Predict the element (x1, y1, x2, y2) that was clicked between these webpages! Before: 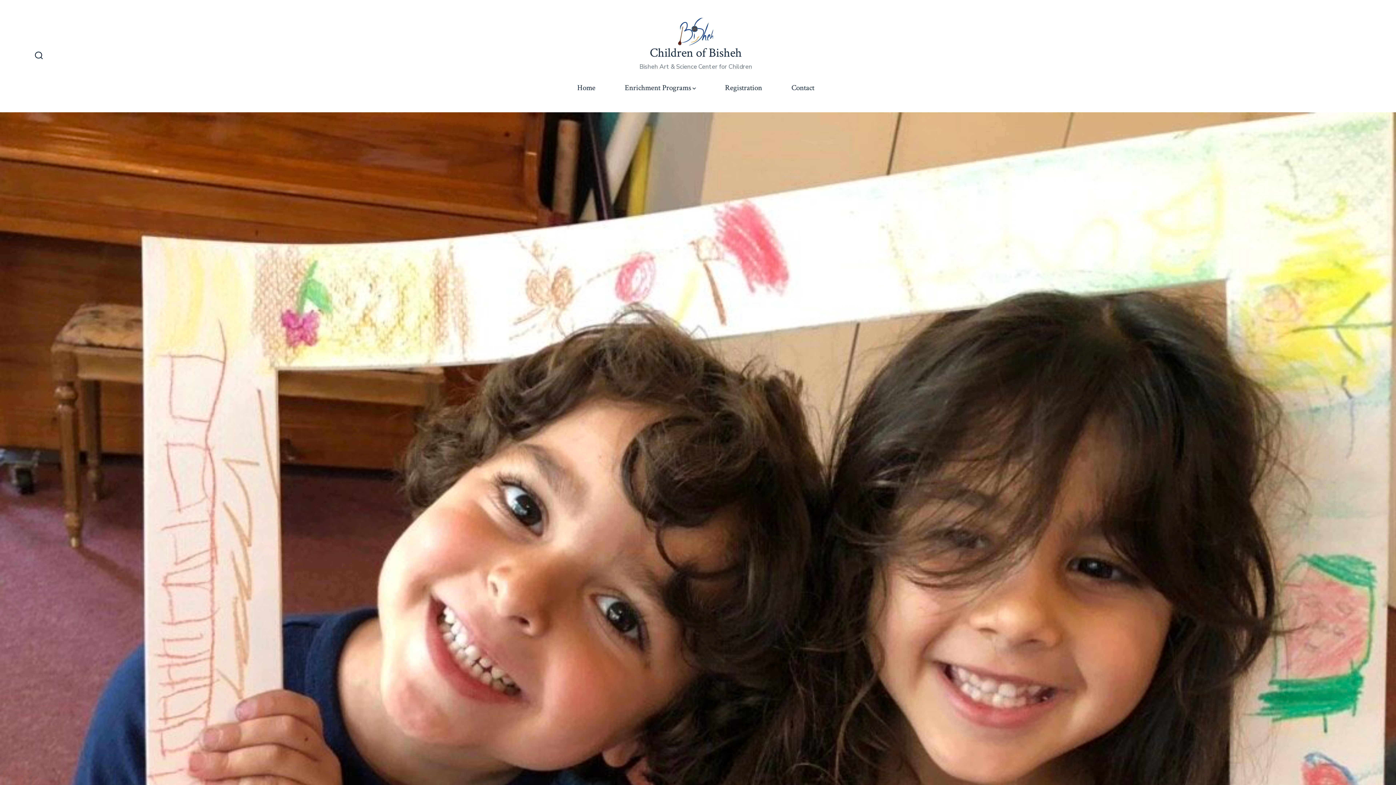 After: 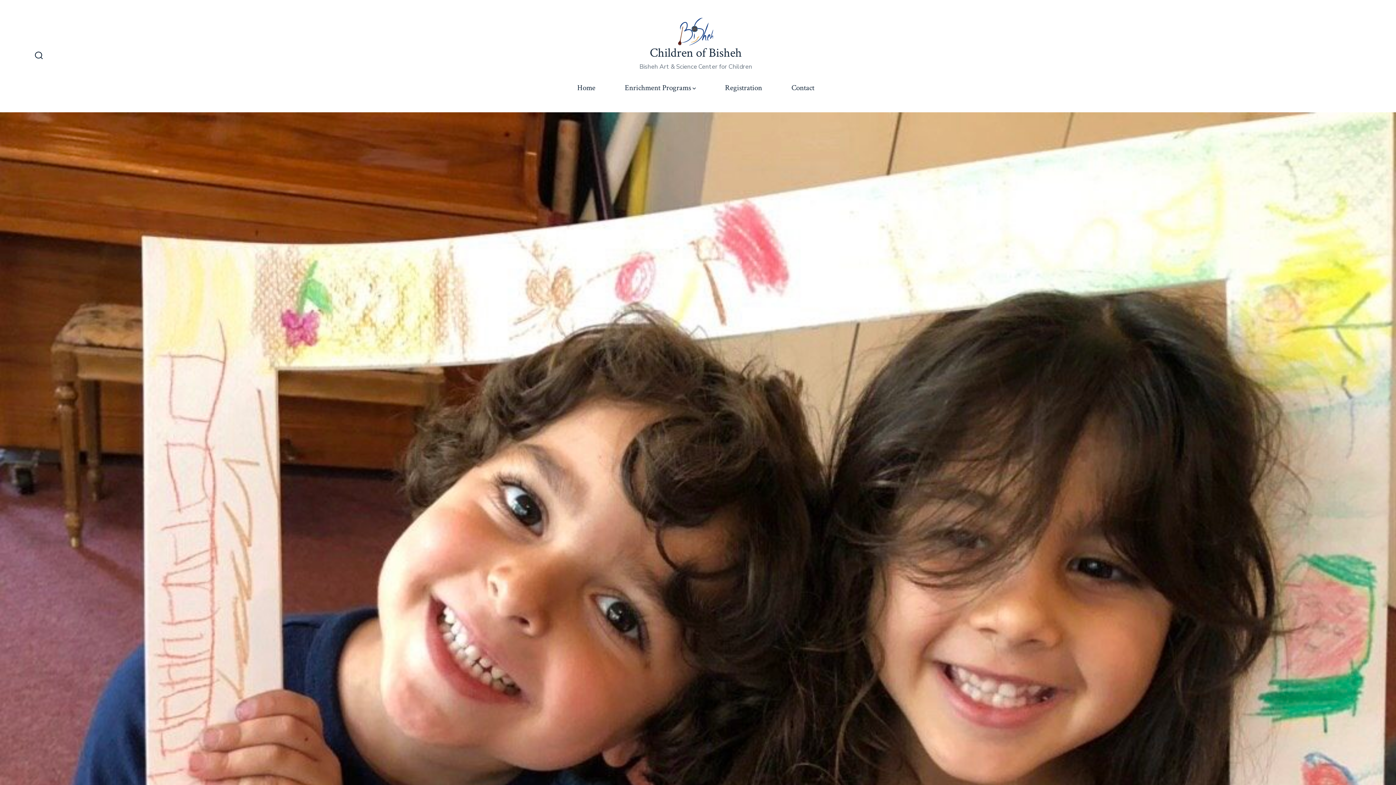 Action: bbox: (677, 17, 714, 46)